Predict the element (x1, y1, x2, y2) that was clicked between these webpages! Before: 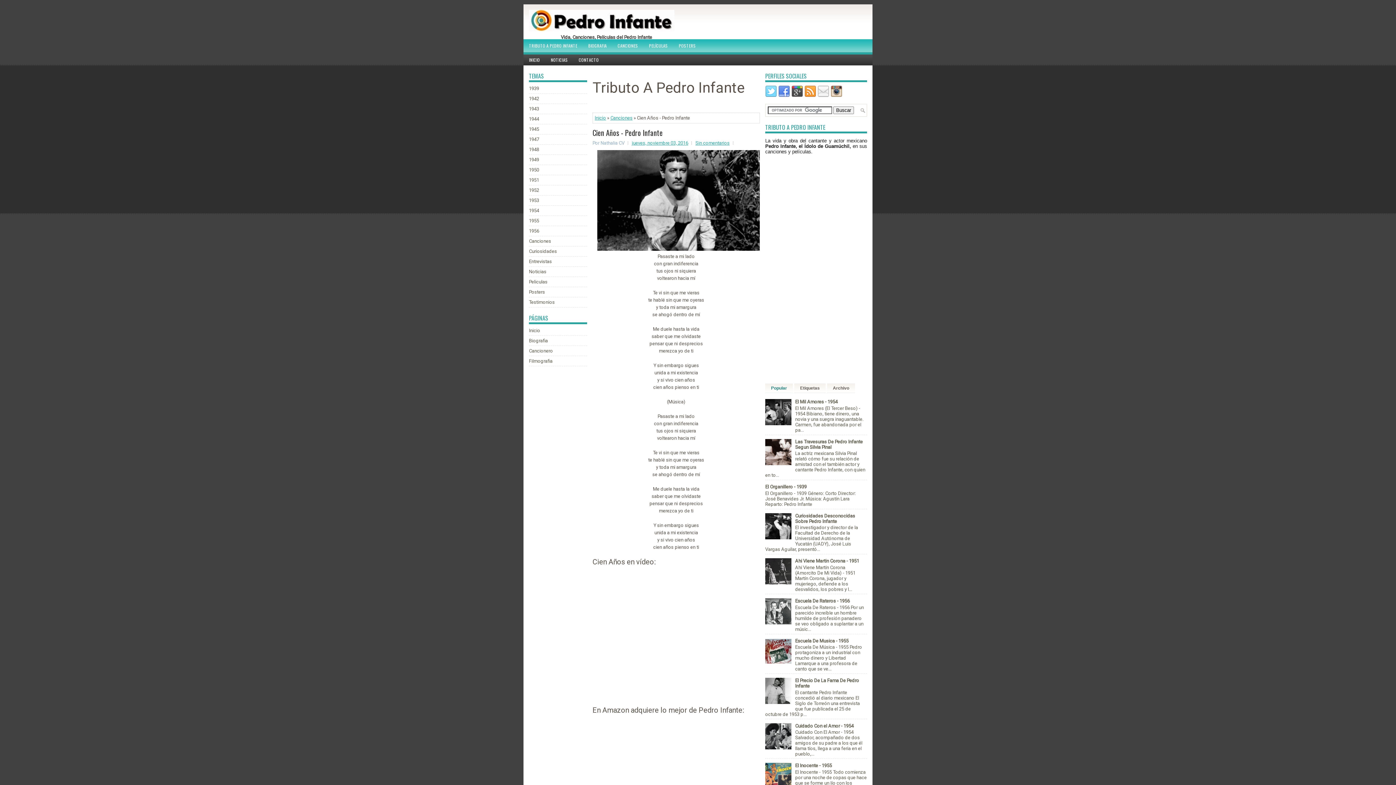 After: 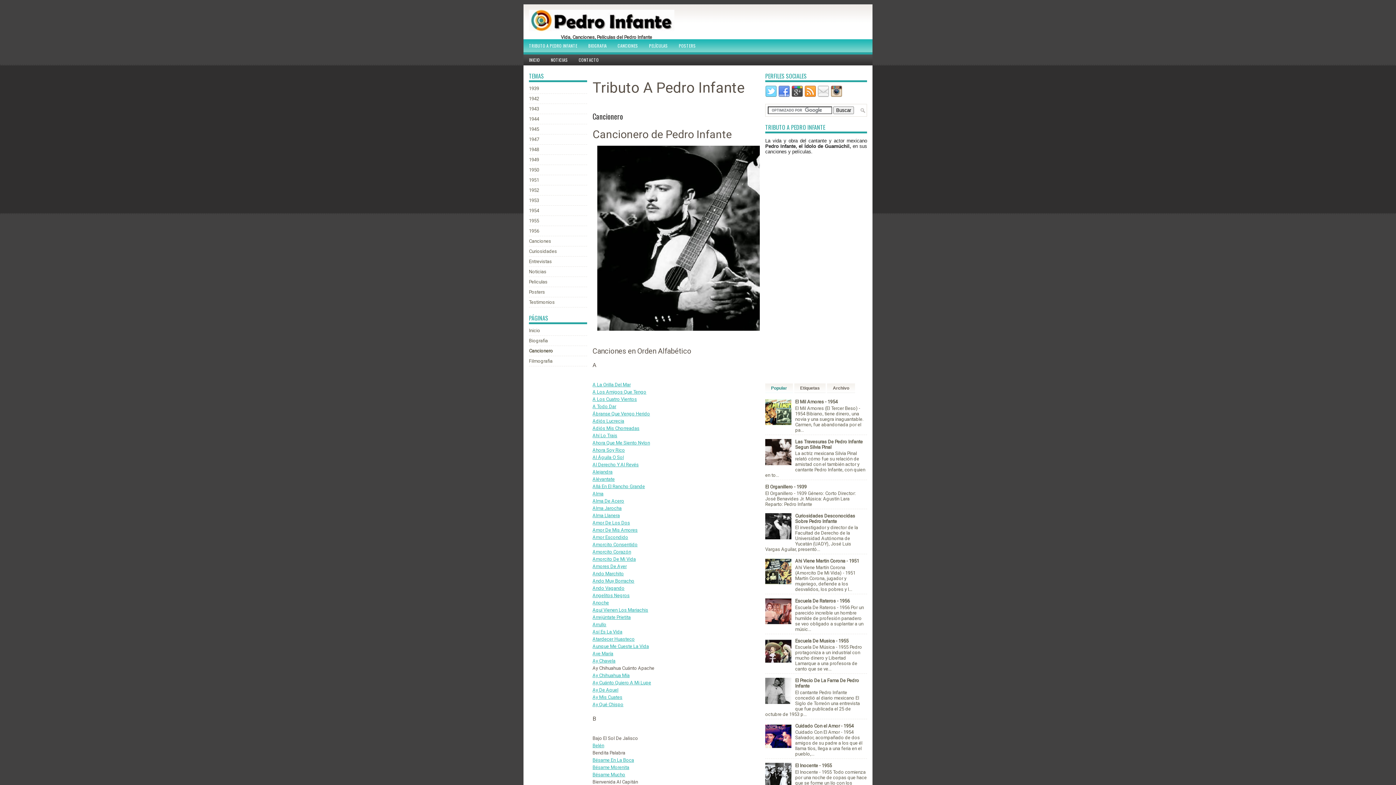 Action: label: Cancionero bbox: (529, 348, 553, 353)